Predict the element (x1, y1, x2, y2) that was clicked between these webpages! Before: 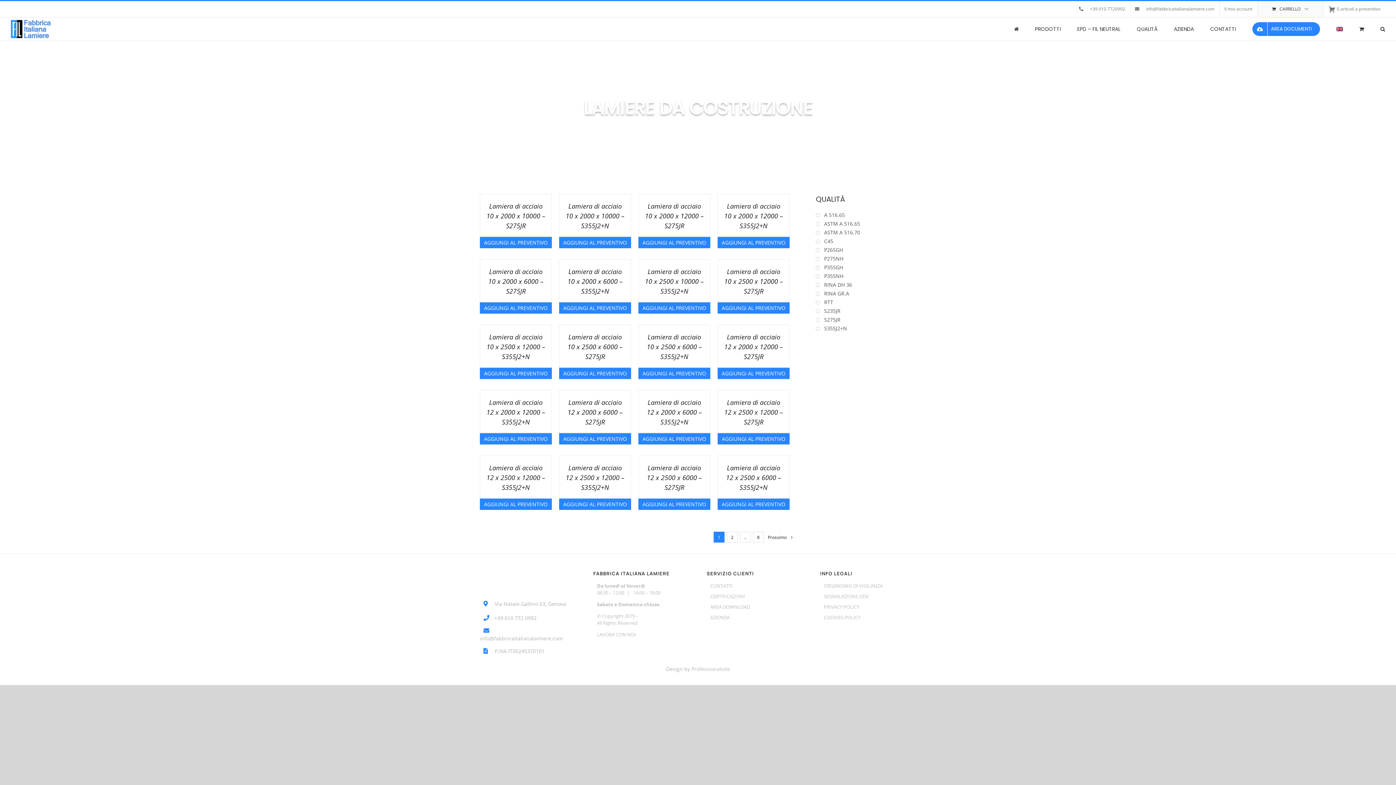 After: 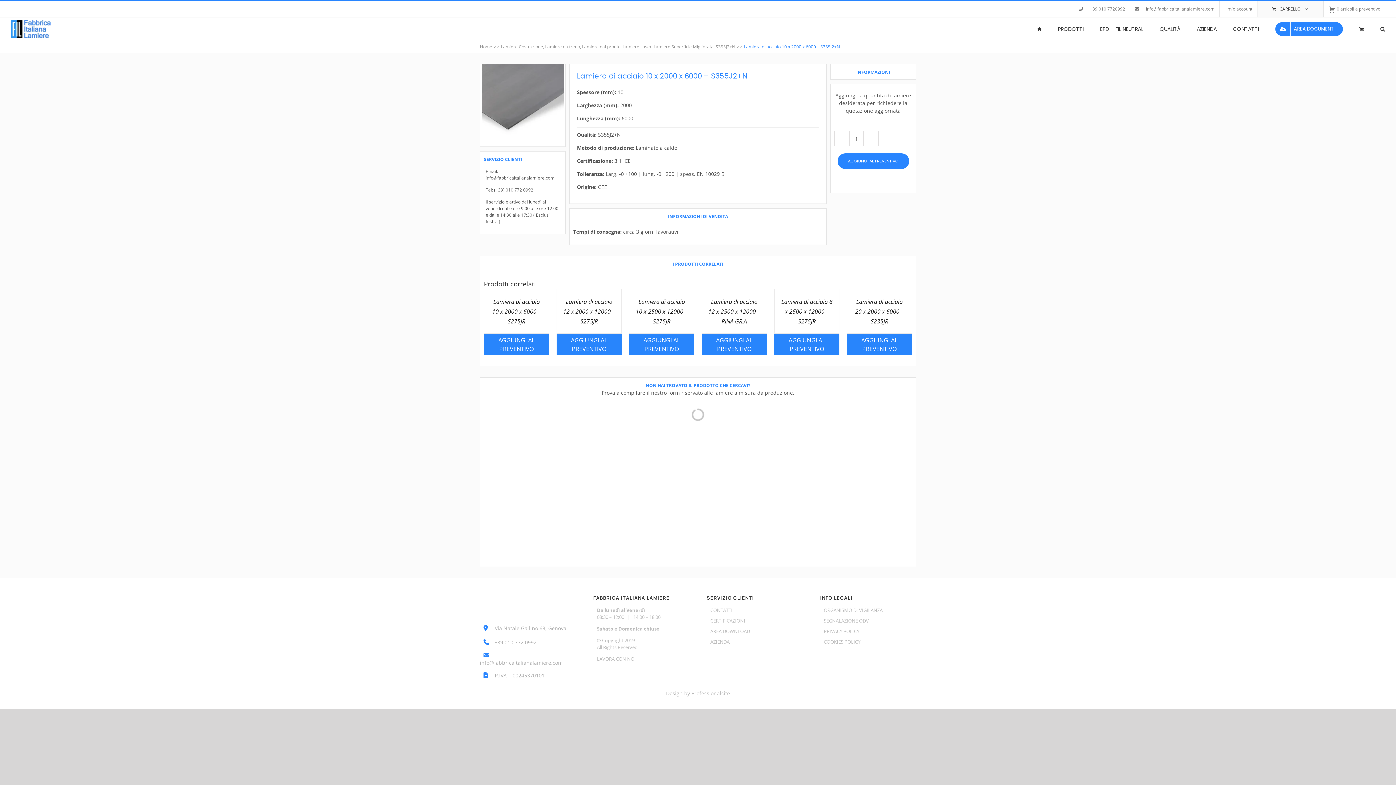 Action: label: Lamiera di acciaio 10 x 2000 x 6000 – S355J2+N bbox: (567, 267, 622, 295)